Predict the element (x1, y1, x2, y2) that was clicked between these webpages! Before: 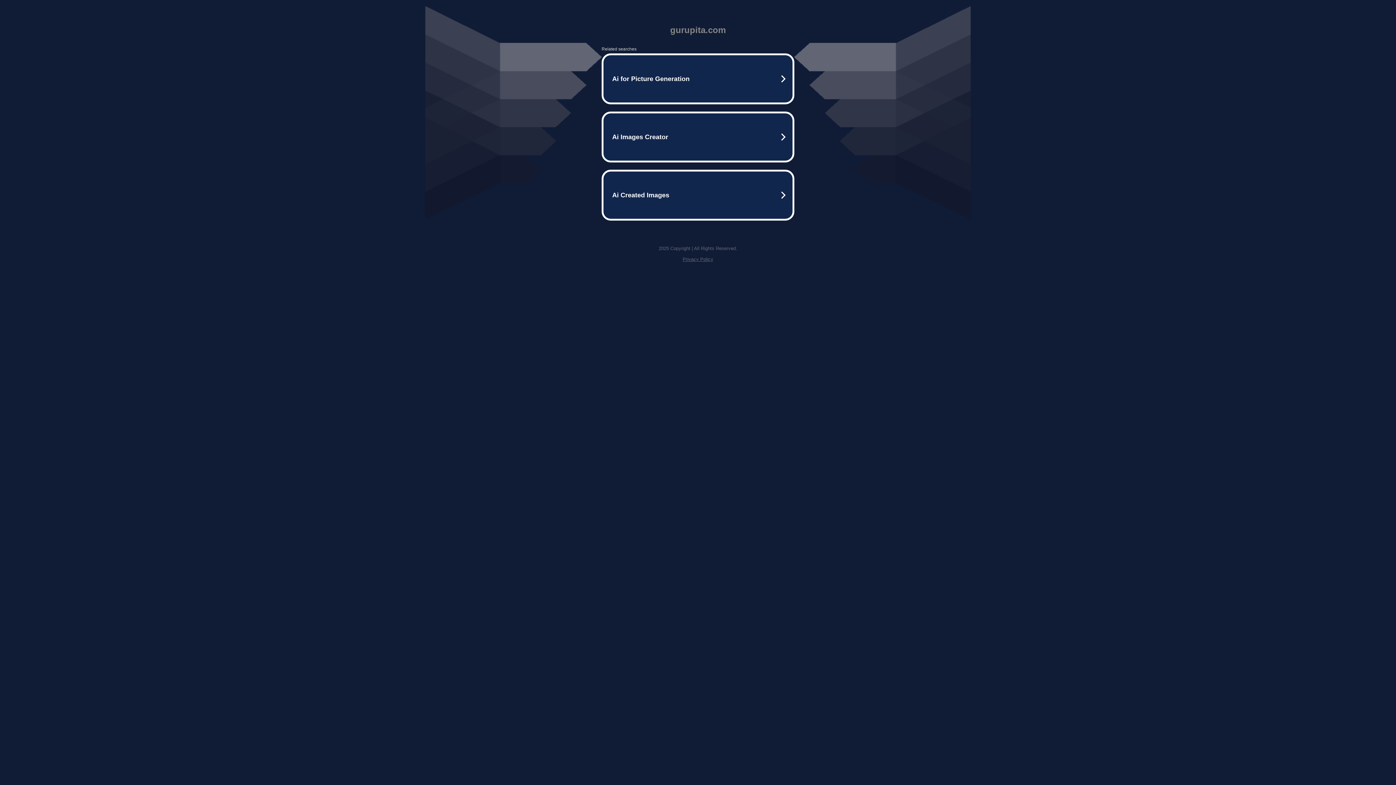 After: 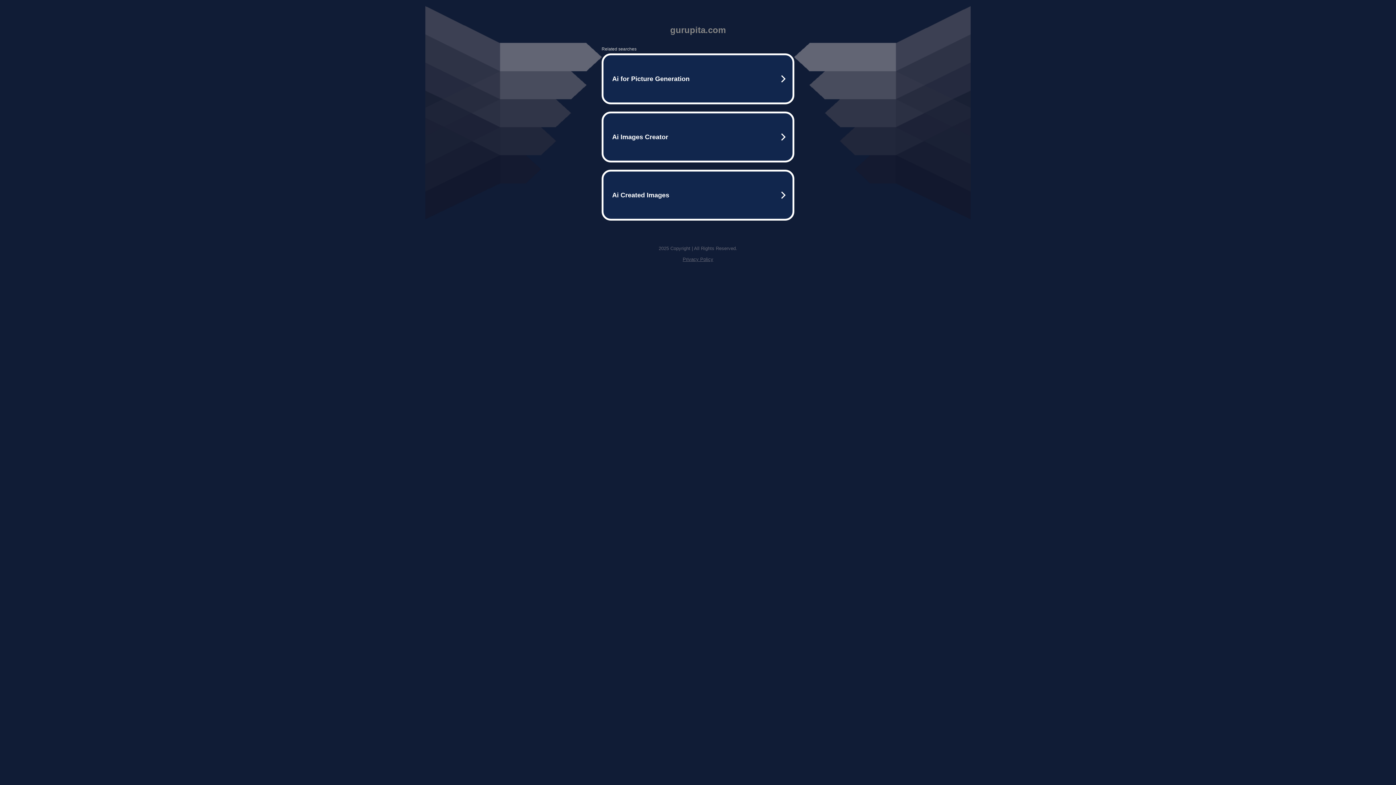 Action: label: Privacy Policy bbox: (682, 256, 713, 262)